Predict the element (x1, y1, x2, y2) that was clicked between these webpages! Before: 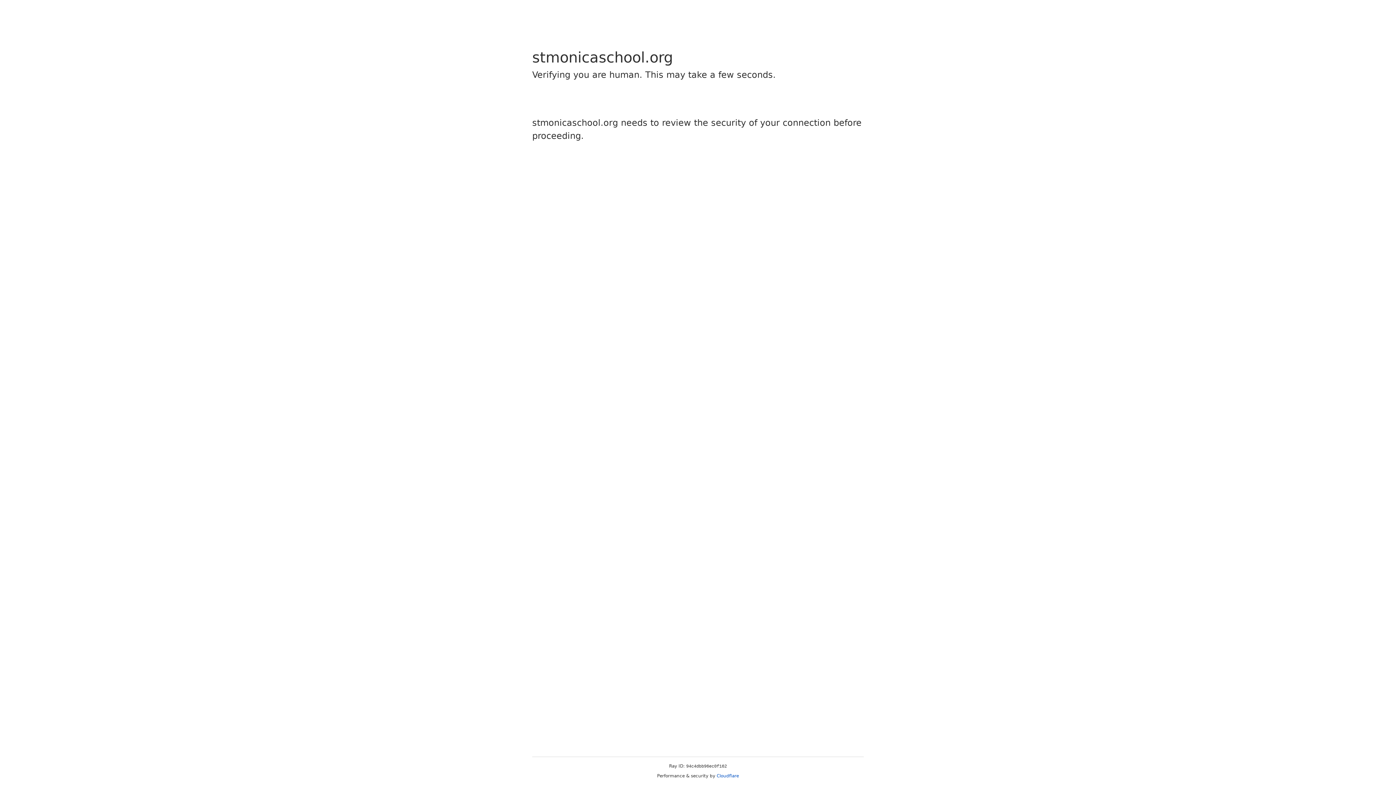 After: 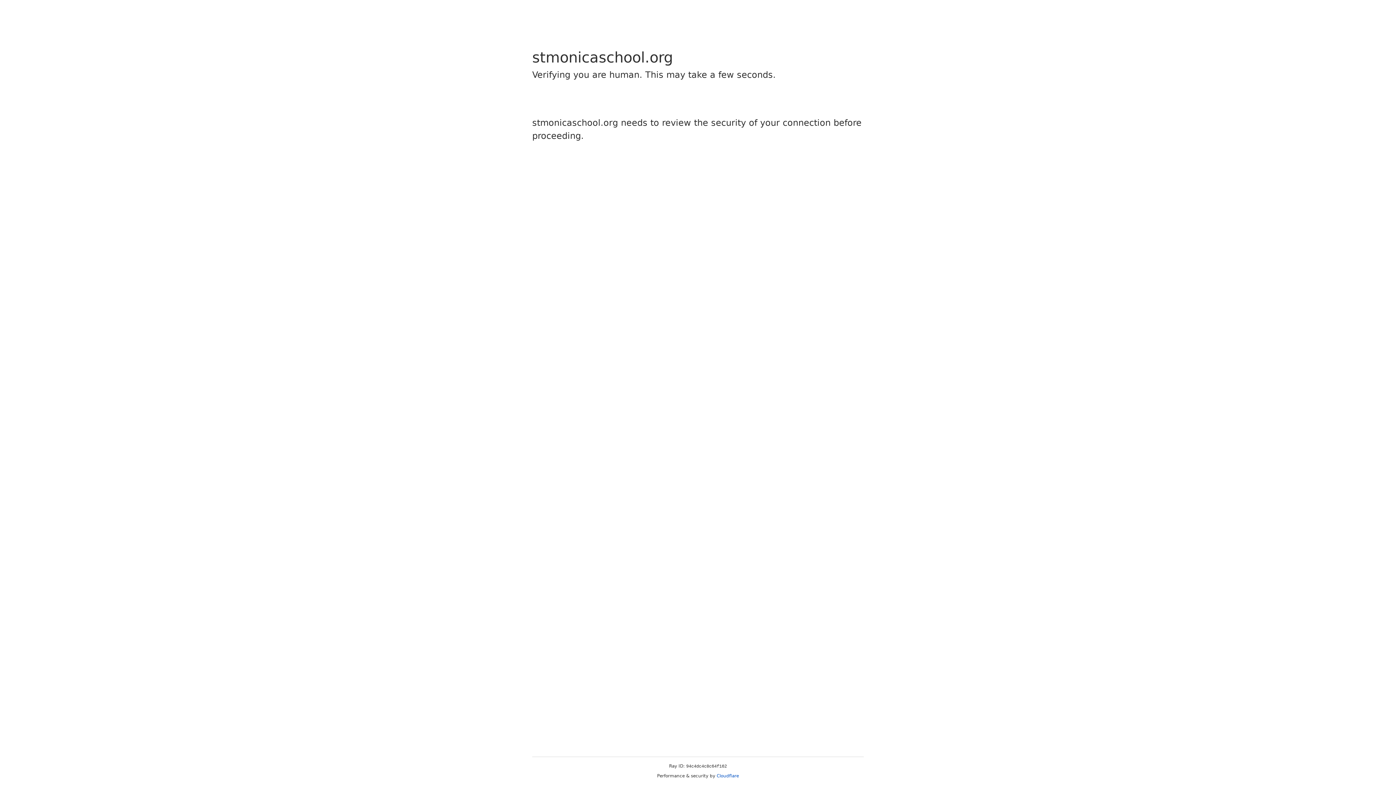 Action: bbox: (716, 773, 739, 778) label: Cloudflare